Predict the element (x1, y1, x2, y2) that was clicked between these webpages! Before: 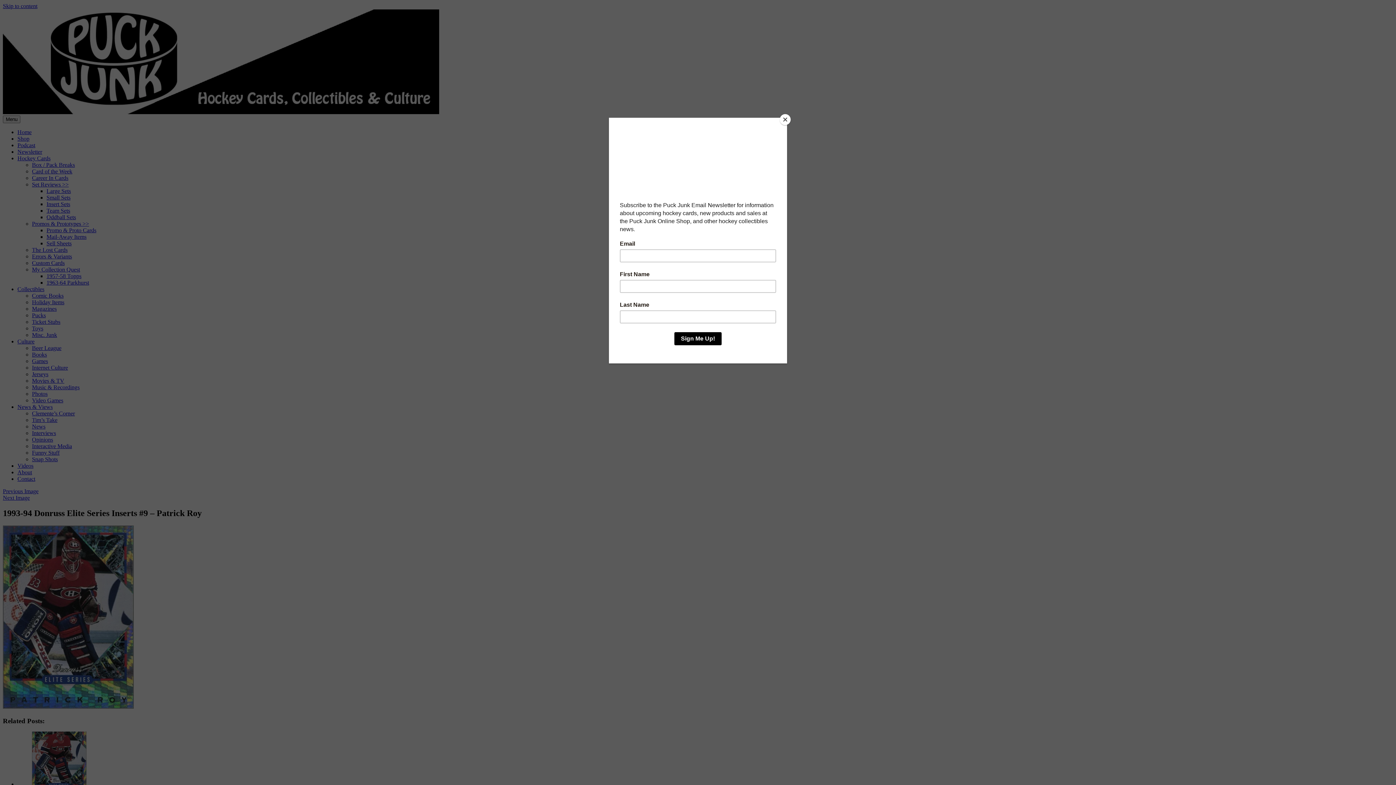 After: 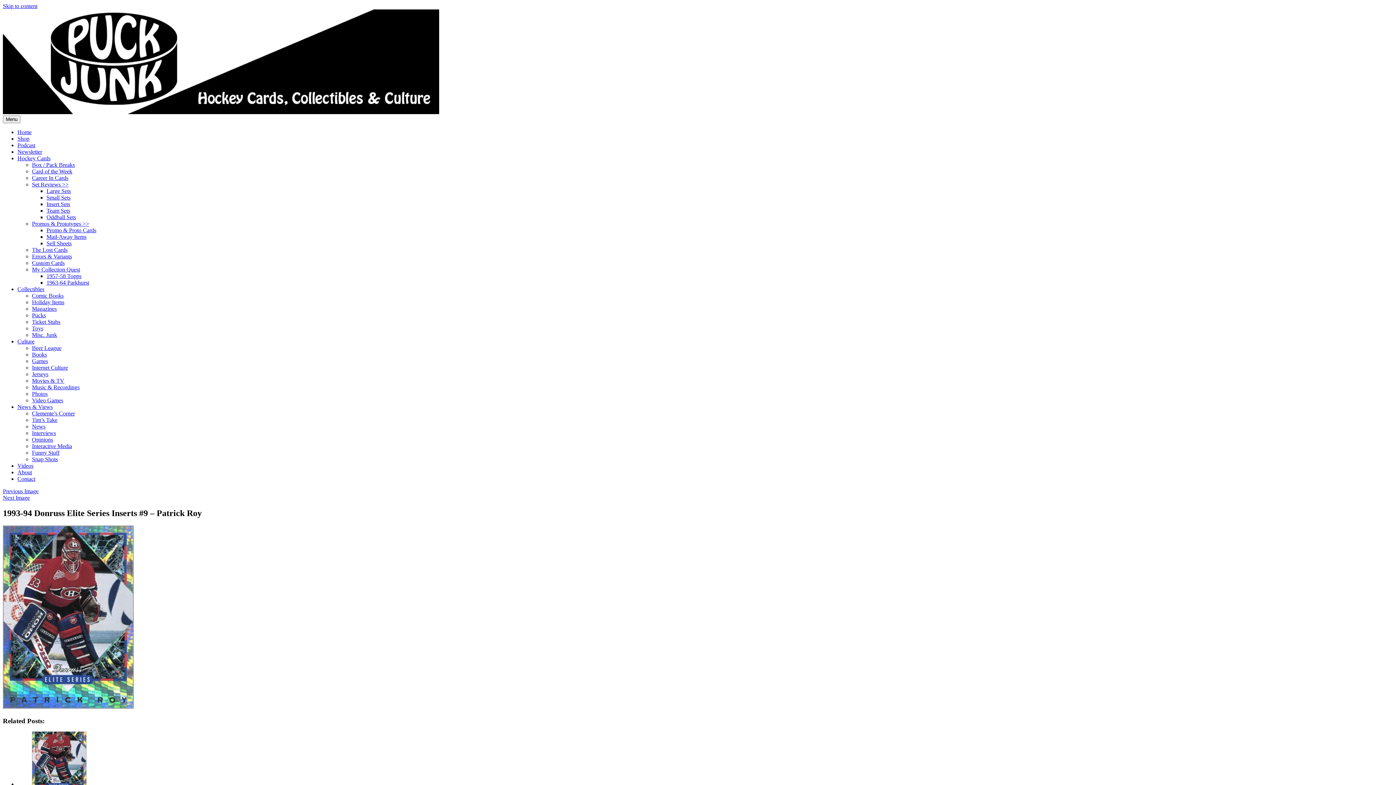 Action: label: Close bbox: (780, 114, 790, 125)